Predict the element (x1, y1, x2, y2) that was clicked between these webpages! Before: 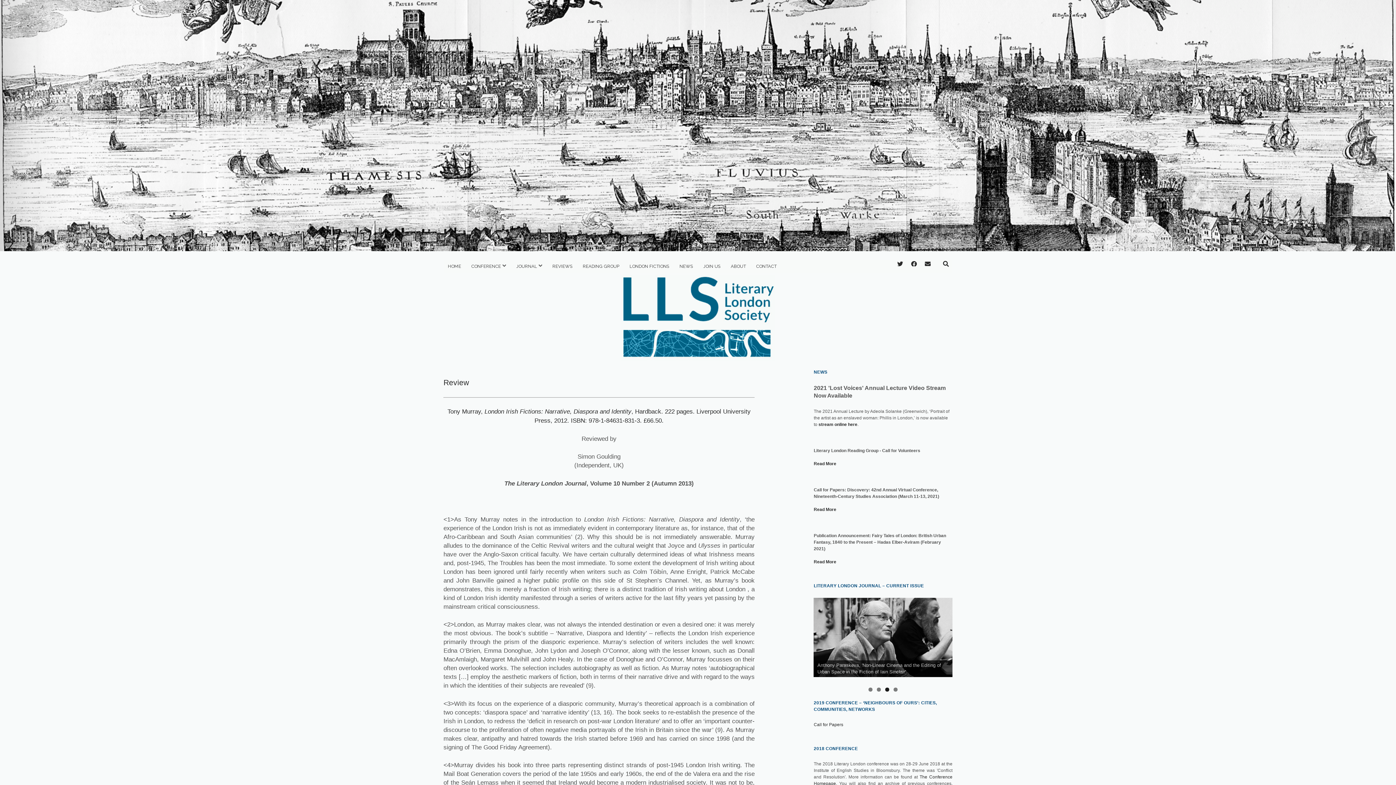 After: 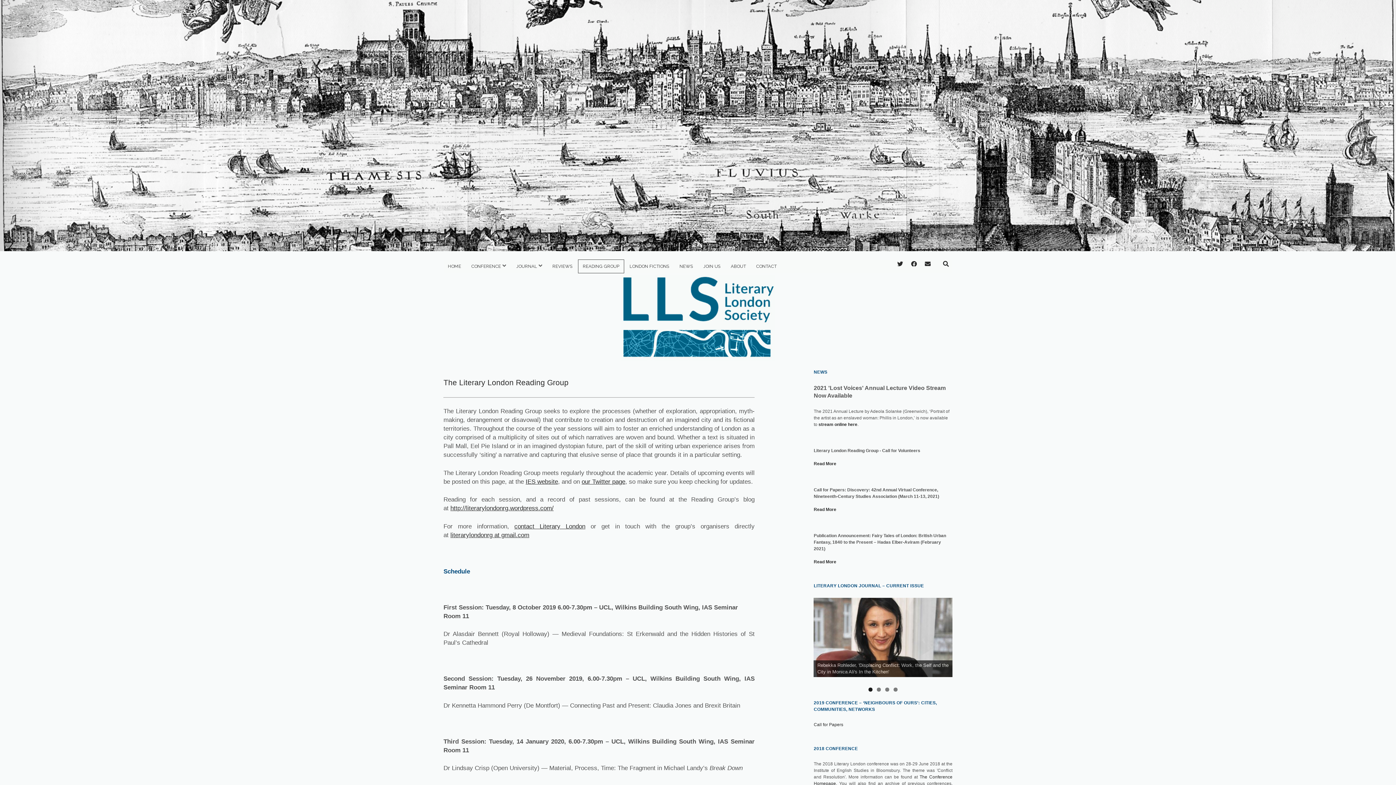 Action: label: READING GROUP bbox: (578, 260, 623, 273)